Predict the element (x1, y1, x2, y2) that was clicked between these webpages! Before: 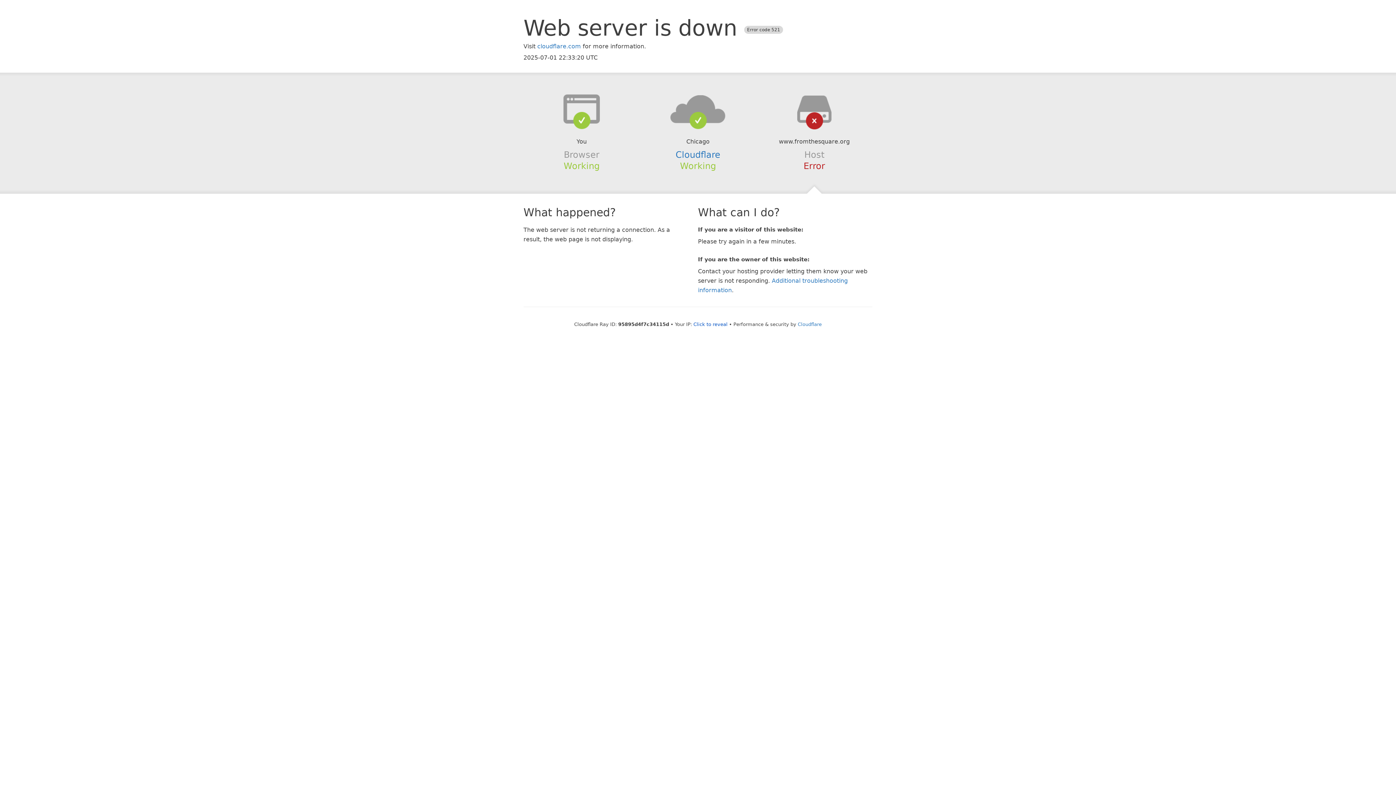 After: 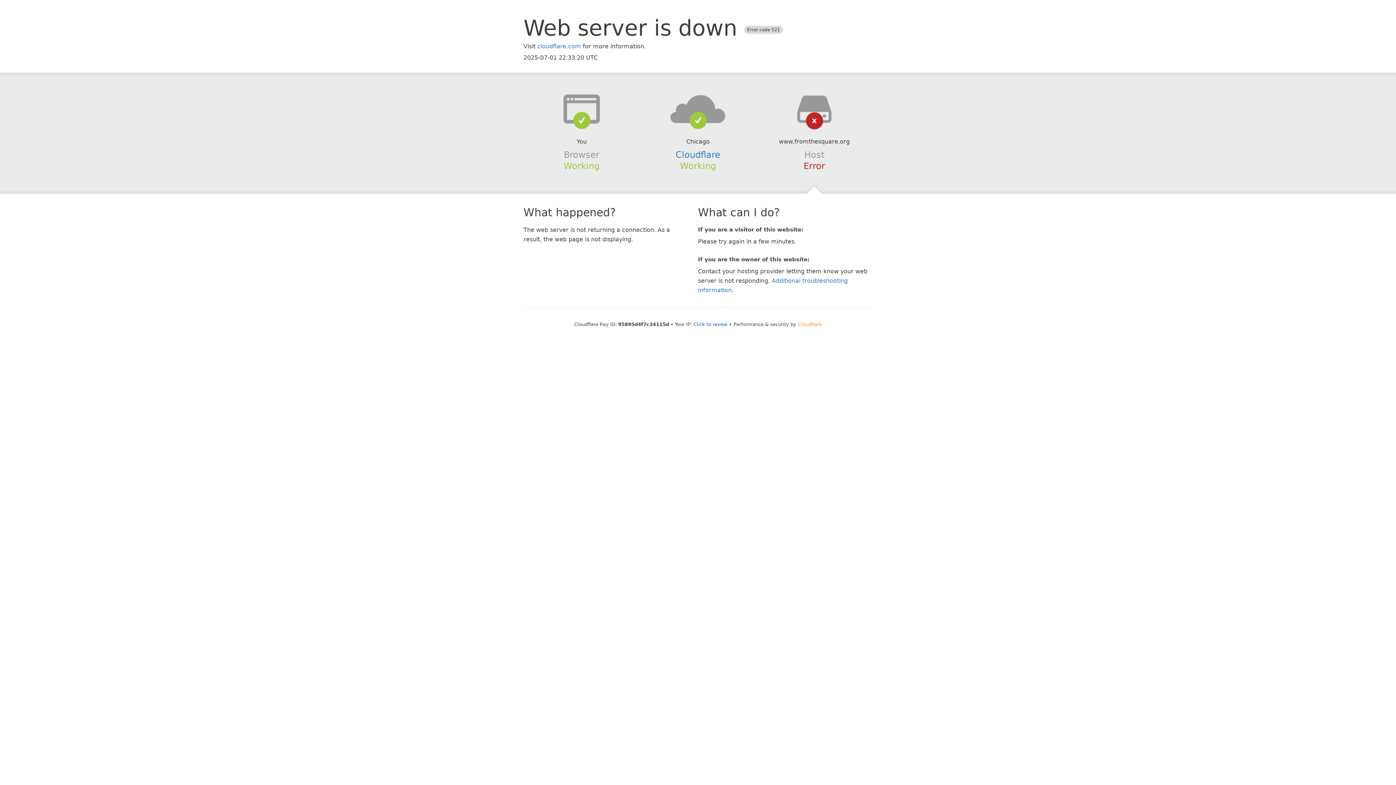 Action: bbox: (798, 321, 822, 327) label: Cloudflare